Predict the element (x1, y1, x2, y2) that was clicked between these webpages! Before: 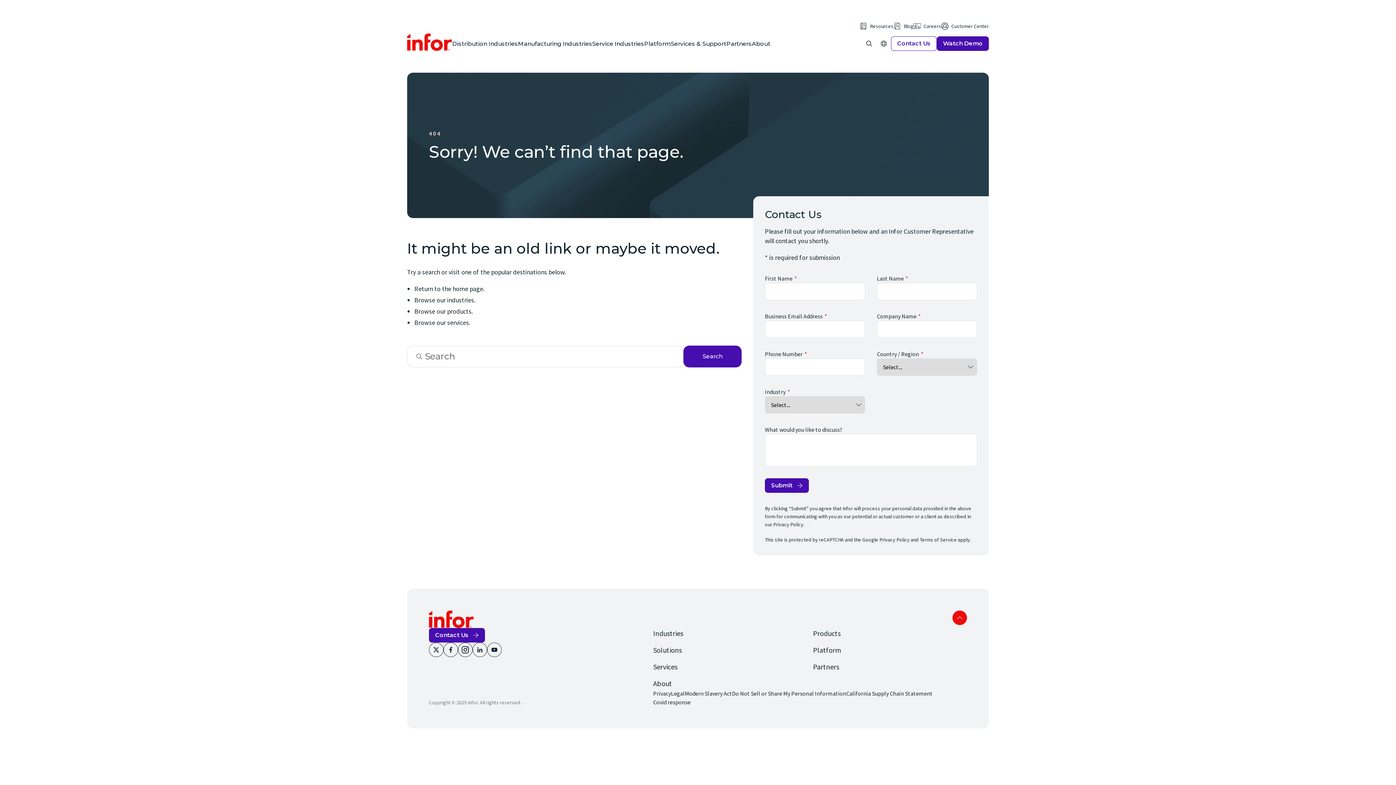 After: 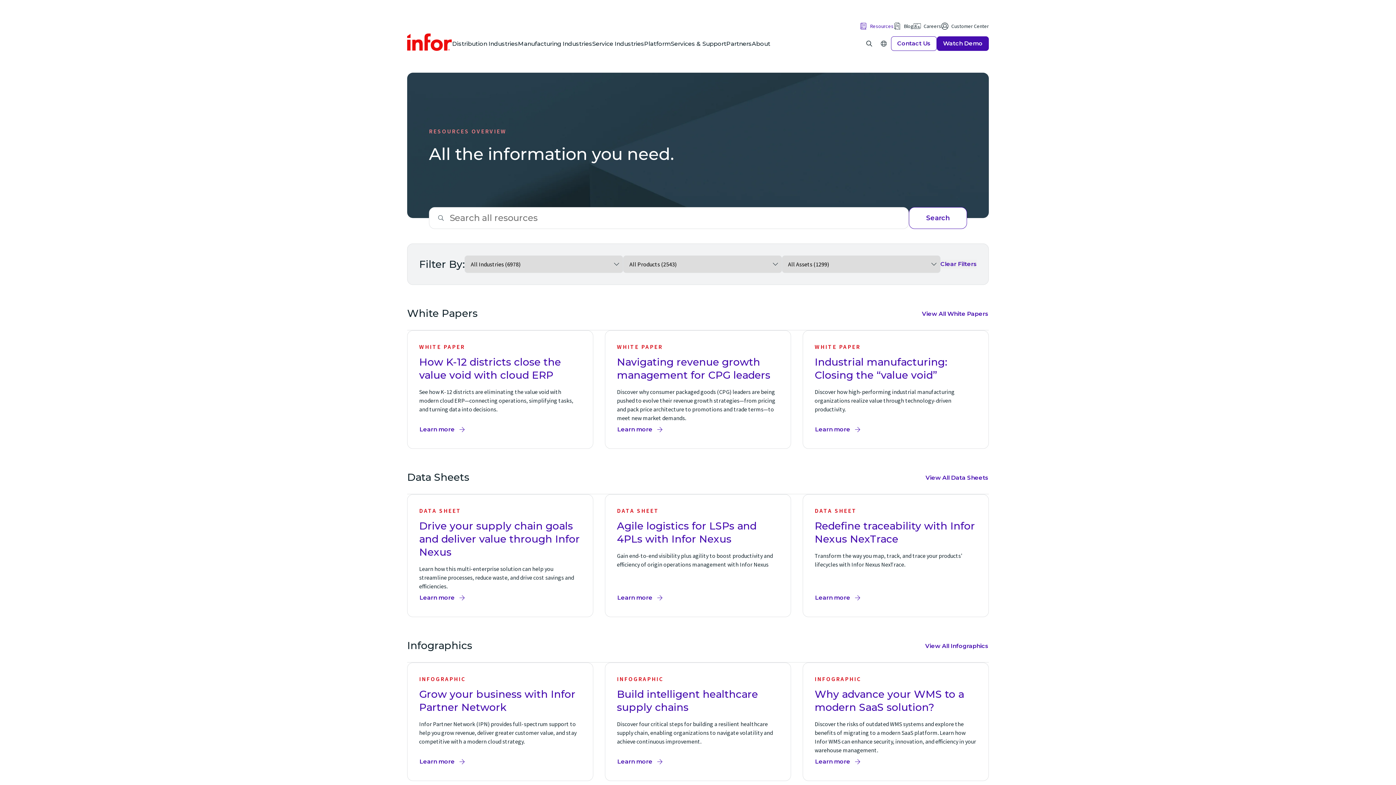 Action: label: Resources bbox: (860, 21, 893, 30)